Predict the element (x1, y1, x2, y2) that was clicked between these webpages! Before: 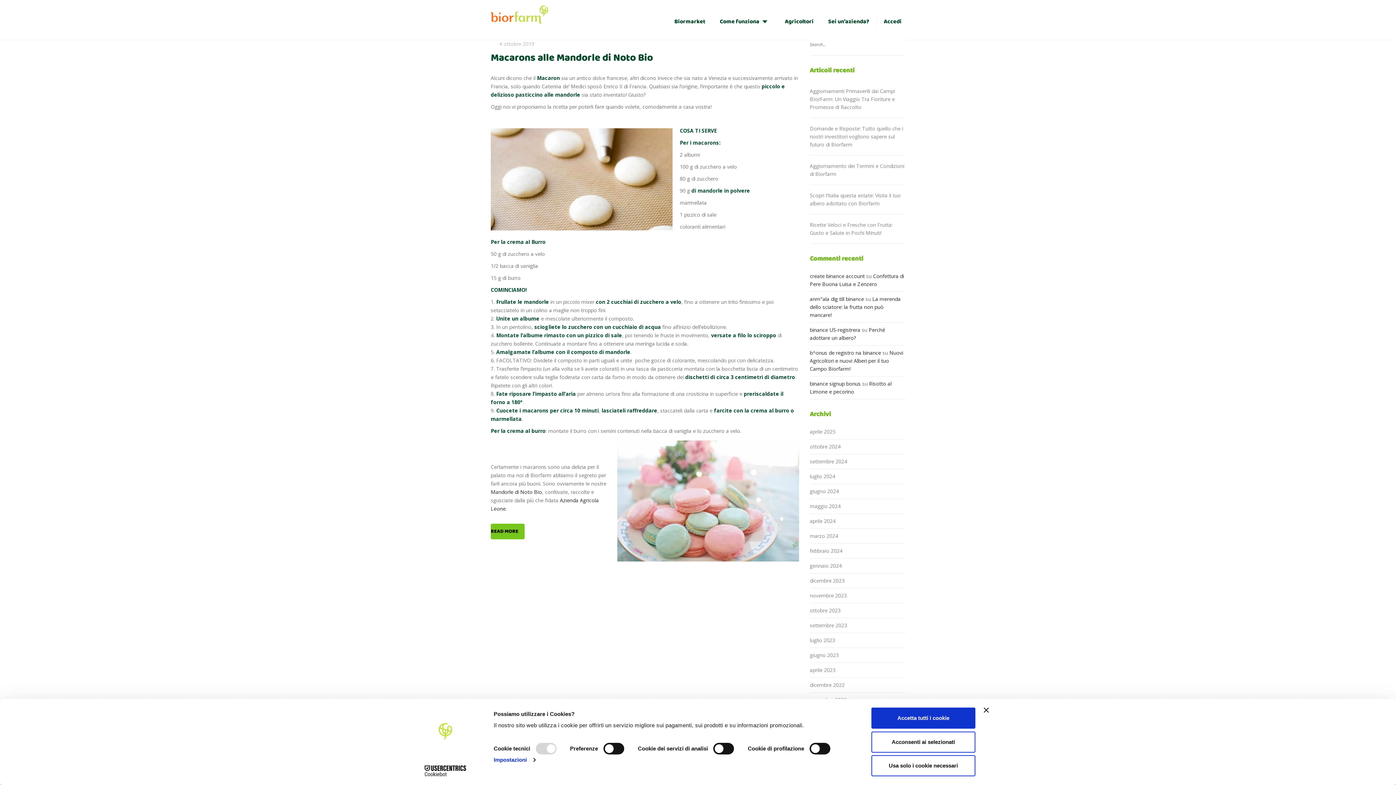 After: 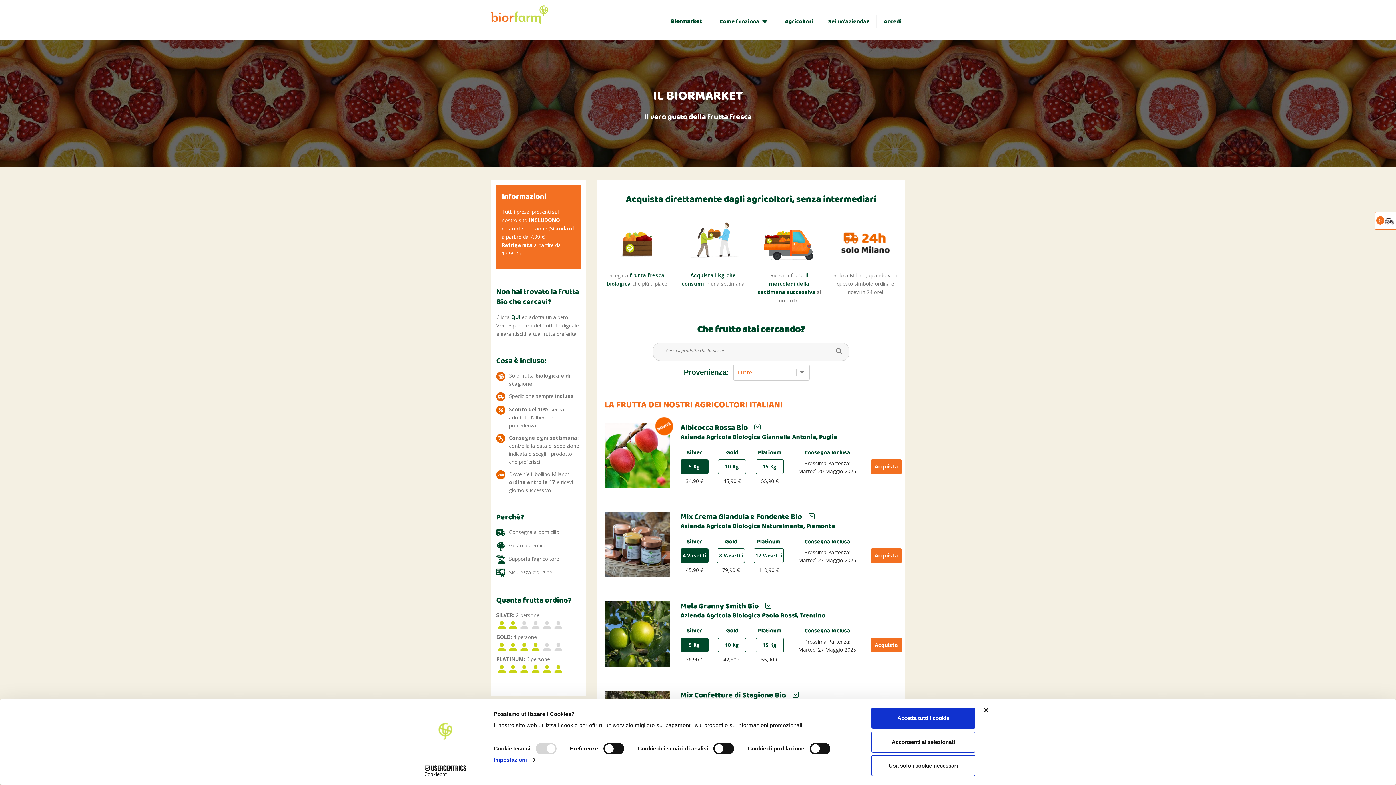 Action: label: Biormarket bbox: (674, 5, 709, 37)